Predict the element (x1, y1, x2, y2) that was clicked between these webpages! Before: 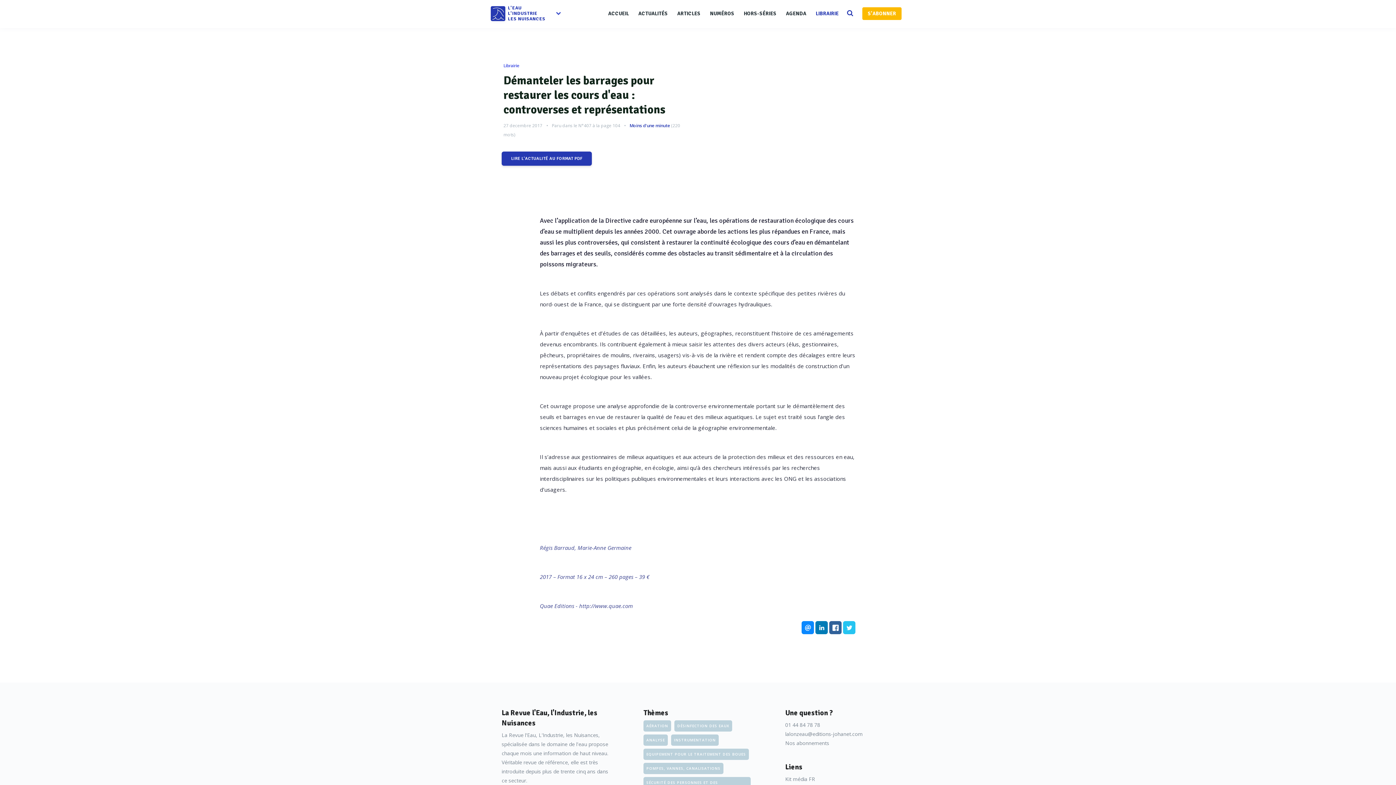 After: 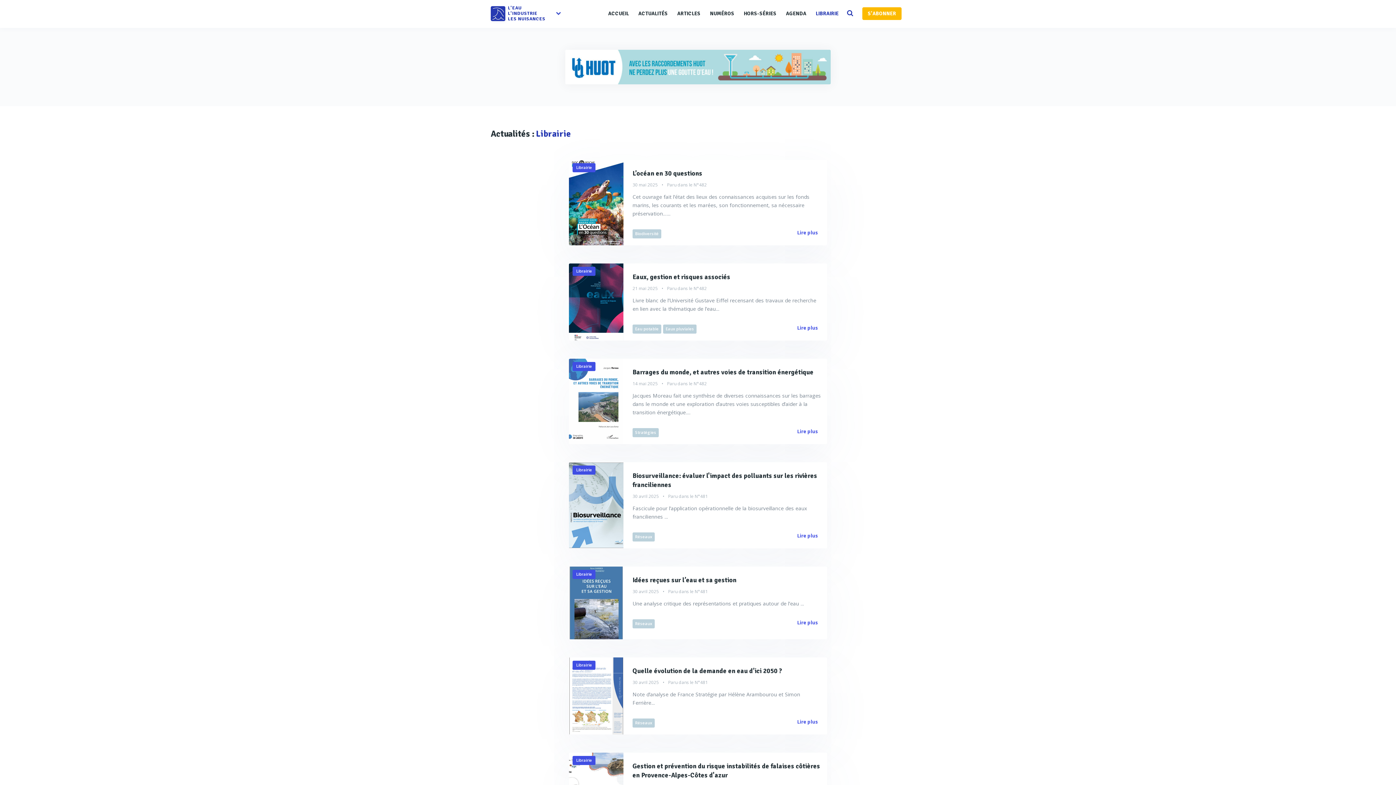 Action: bbox: (811, 0, 843, 25) label: LIBRAIRIE